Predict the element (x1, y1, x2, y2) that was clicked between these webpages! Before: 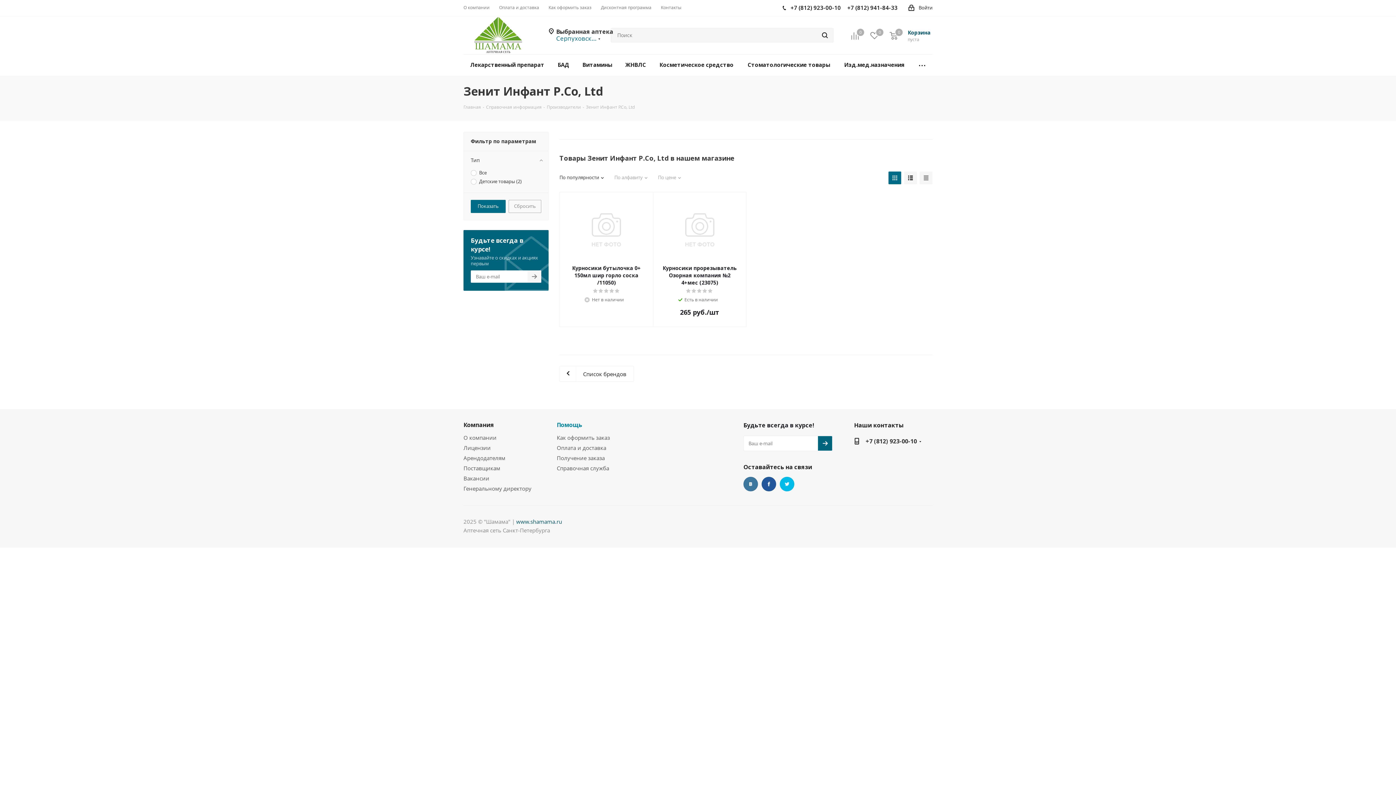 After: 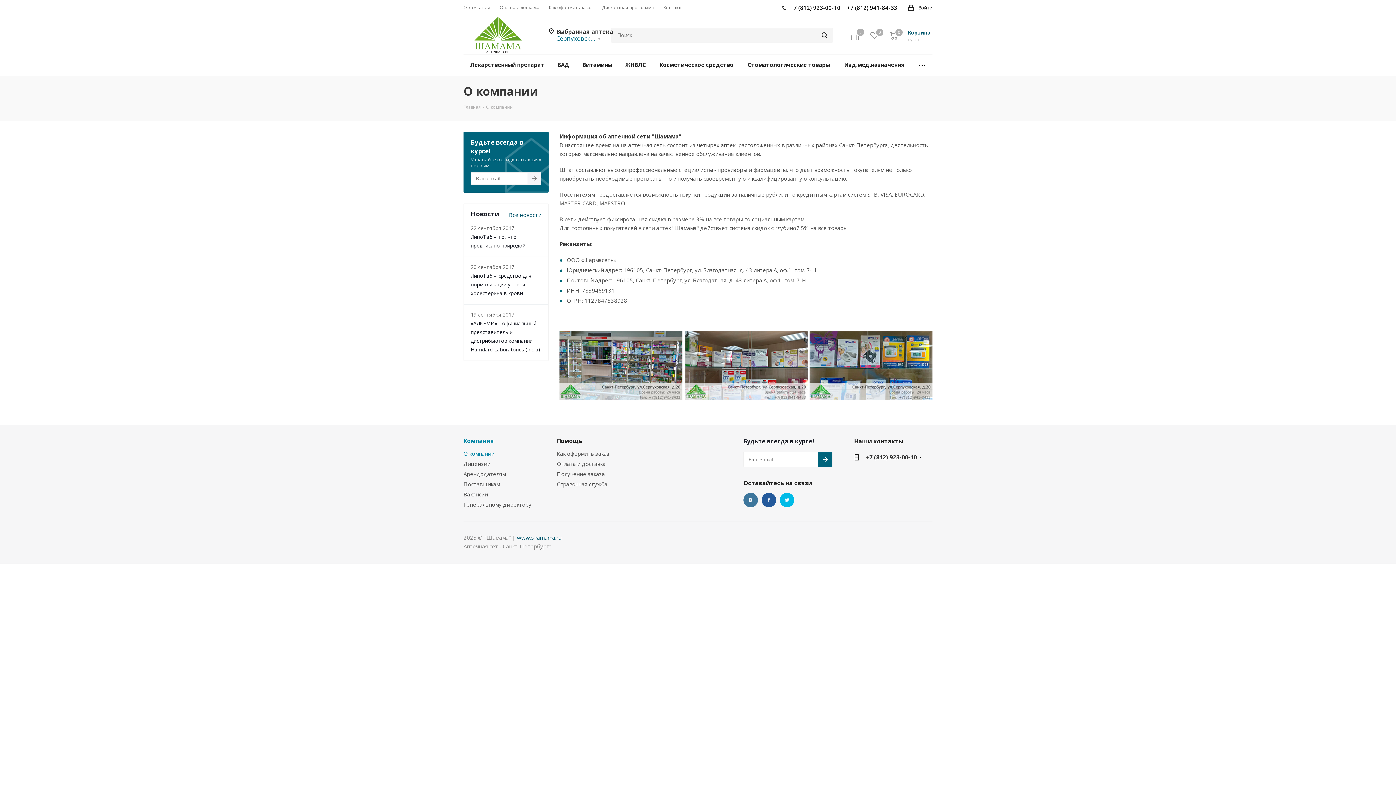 Action: label: О компании bbox: (463, 4, 489, 10)